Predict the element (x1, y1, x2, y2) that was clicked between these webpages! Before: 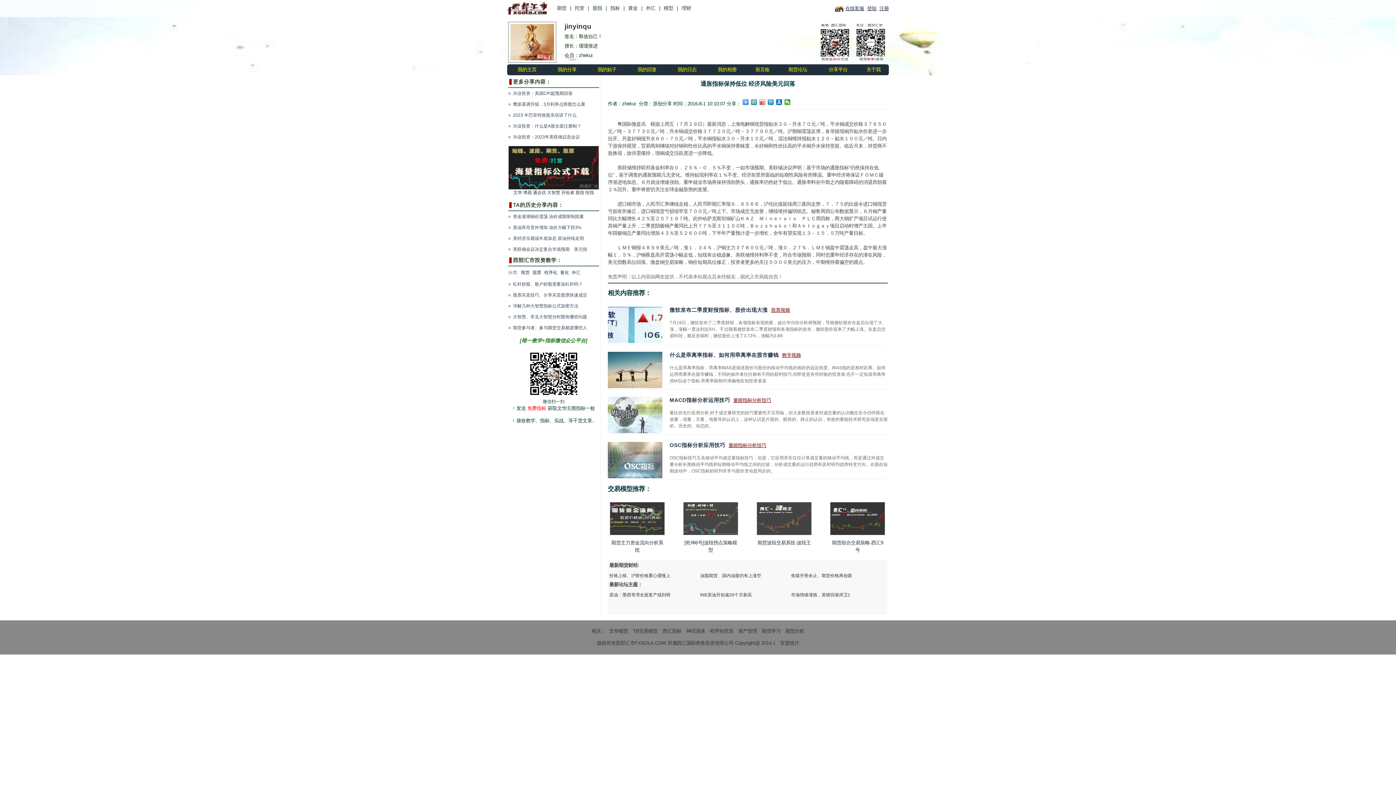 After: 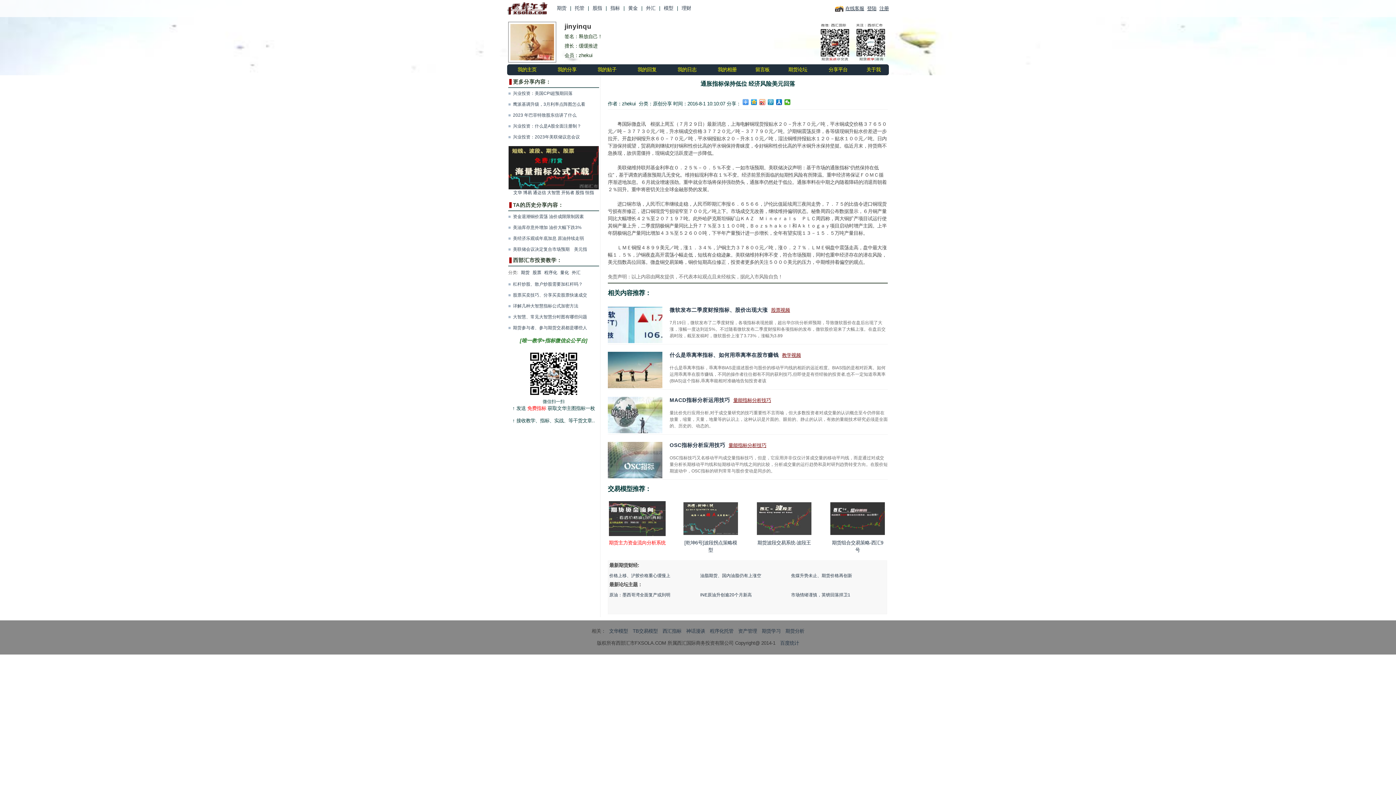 Action: bbox: (608, 500, 666, 551) label: 期货主力资金流向分析系统